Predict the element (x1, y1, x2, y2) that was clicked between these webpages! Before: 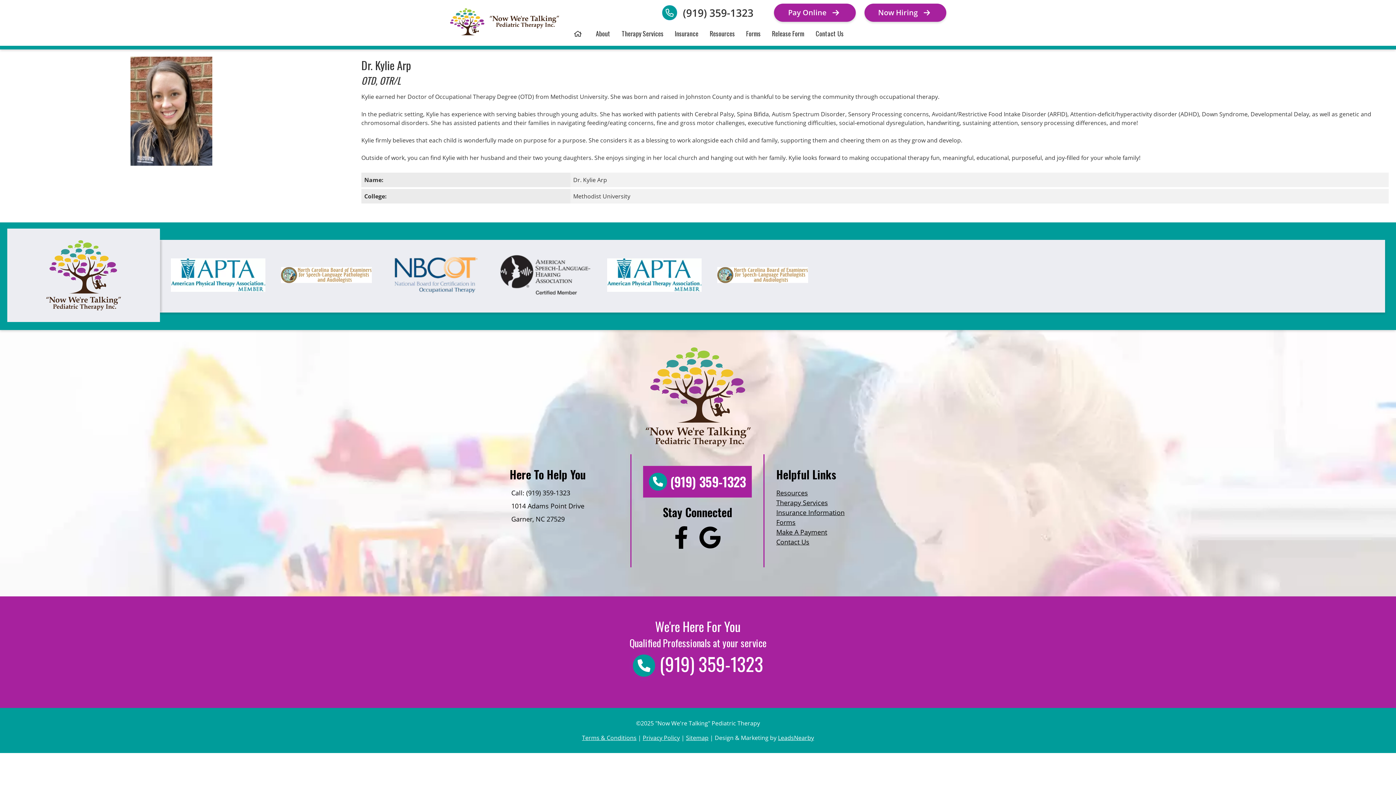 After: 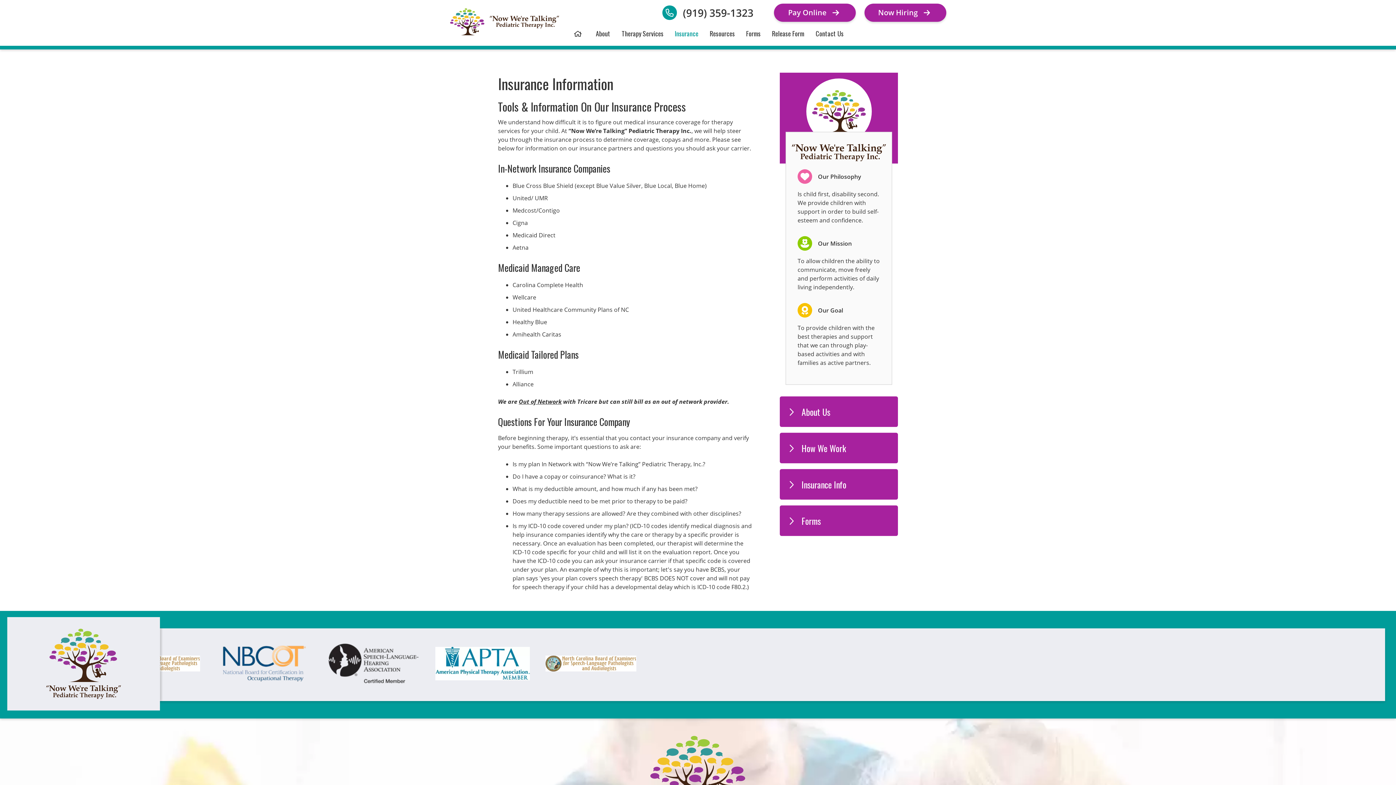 Action: bbox: (776, 508, 844, 517) label: Insurance Information